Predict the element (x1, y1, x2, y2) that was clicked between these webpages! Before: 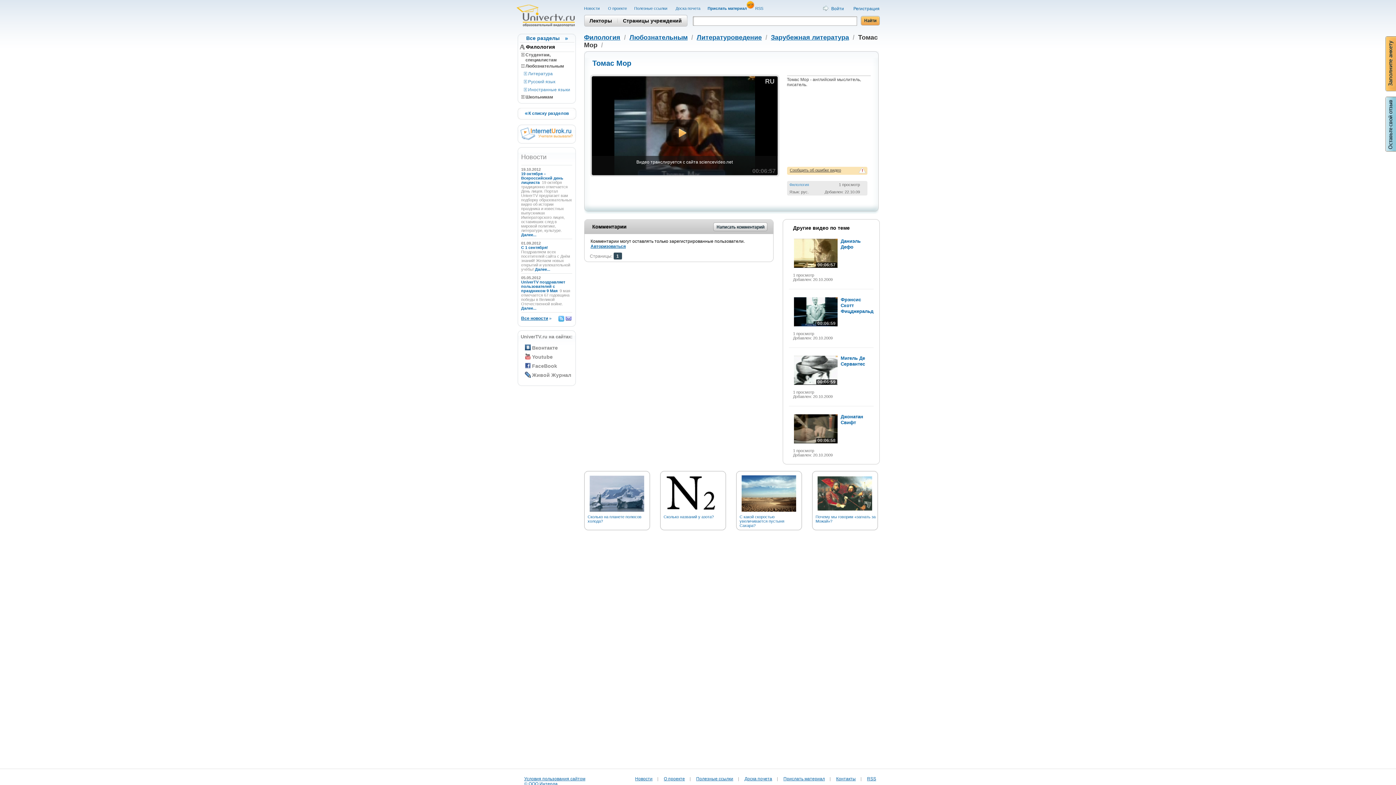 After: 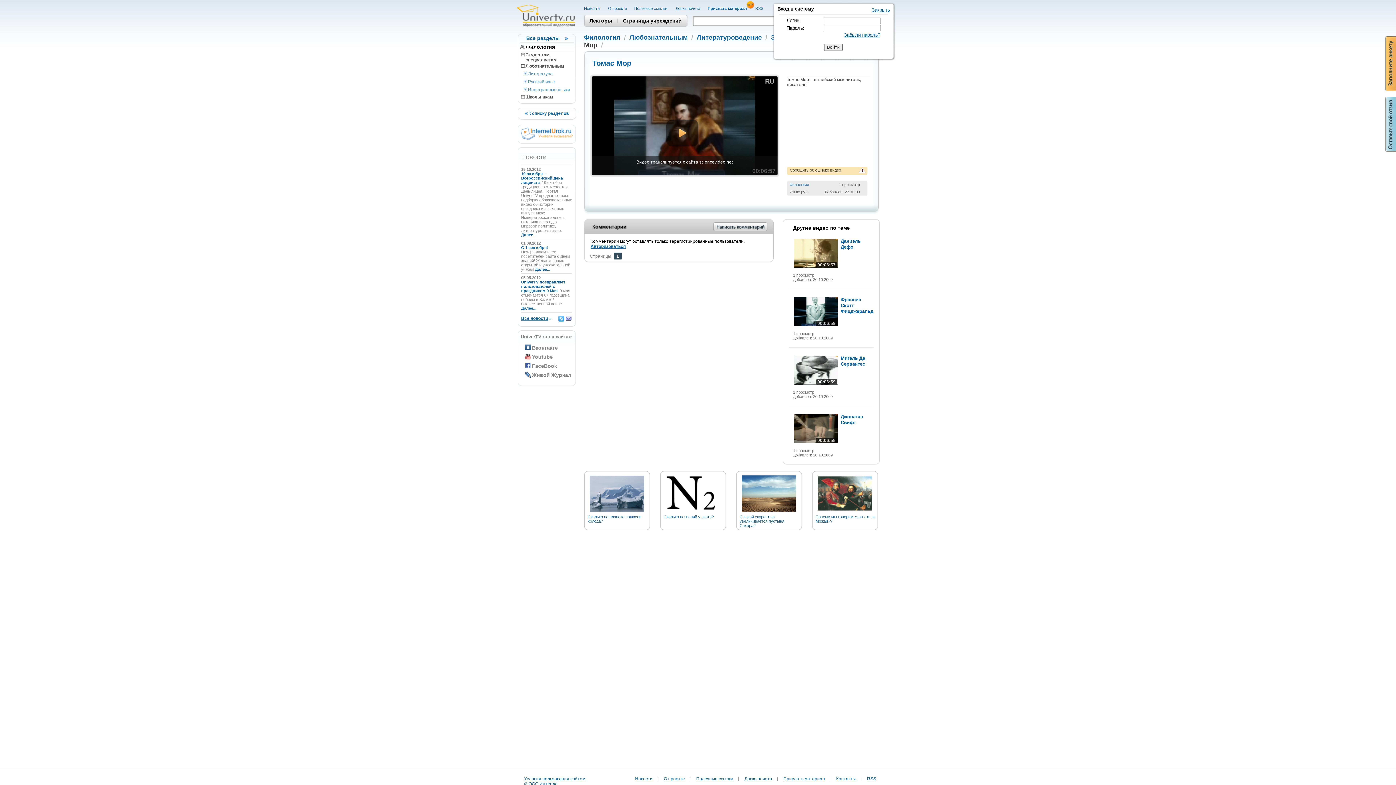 Action: bbox: (823, 5, 844, 11) label: Войти